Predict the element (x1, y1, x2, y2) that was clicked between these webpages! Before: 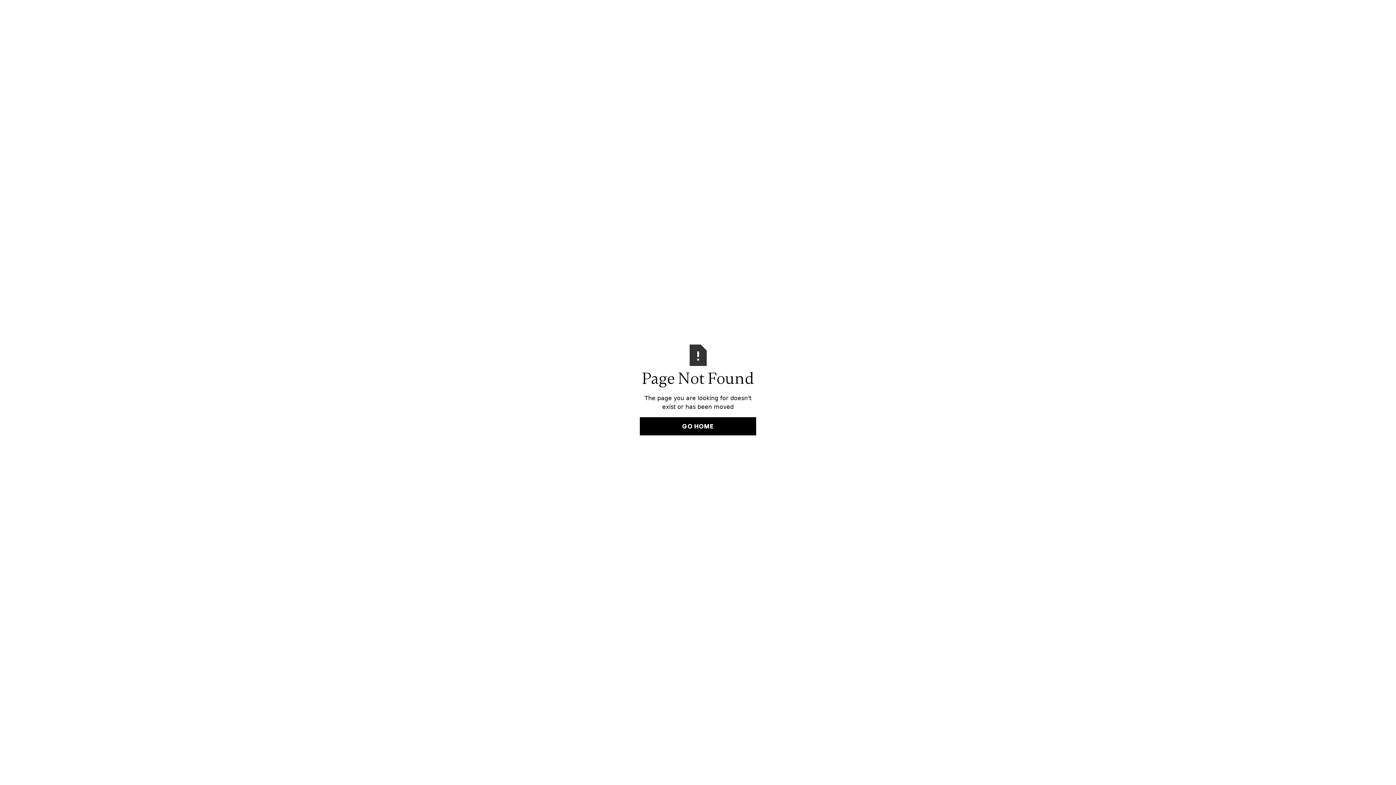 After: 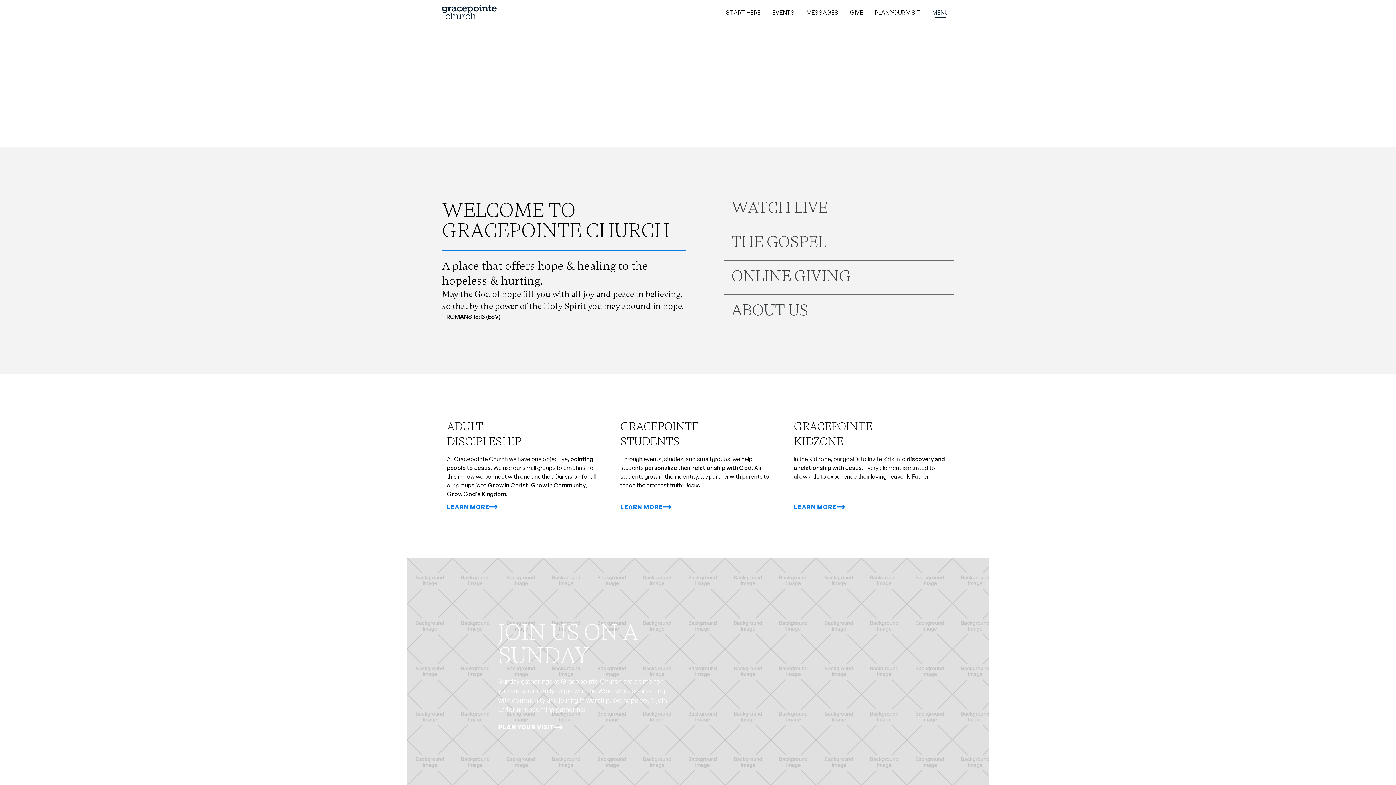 Action: label: GO HOME bbox: (640, 417, 756, 435)